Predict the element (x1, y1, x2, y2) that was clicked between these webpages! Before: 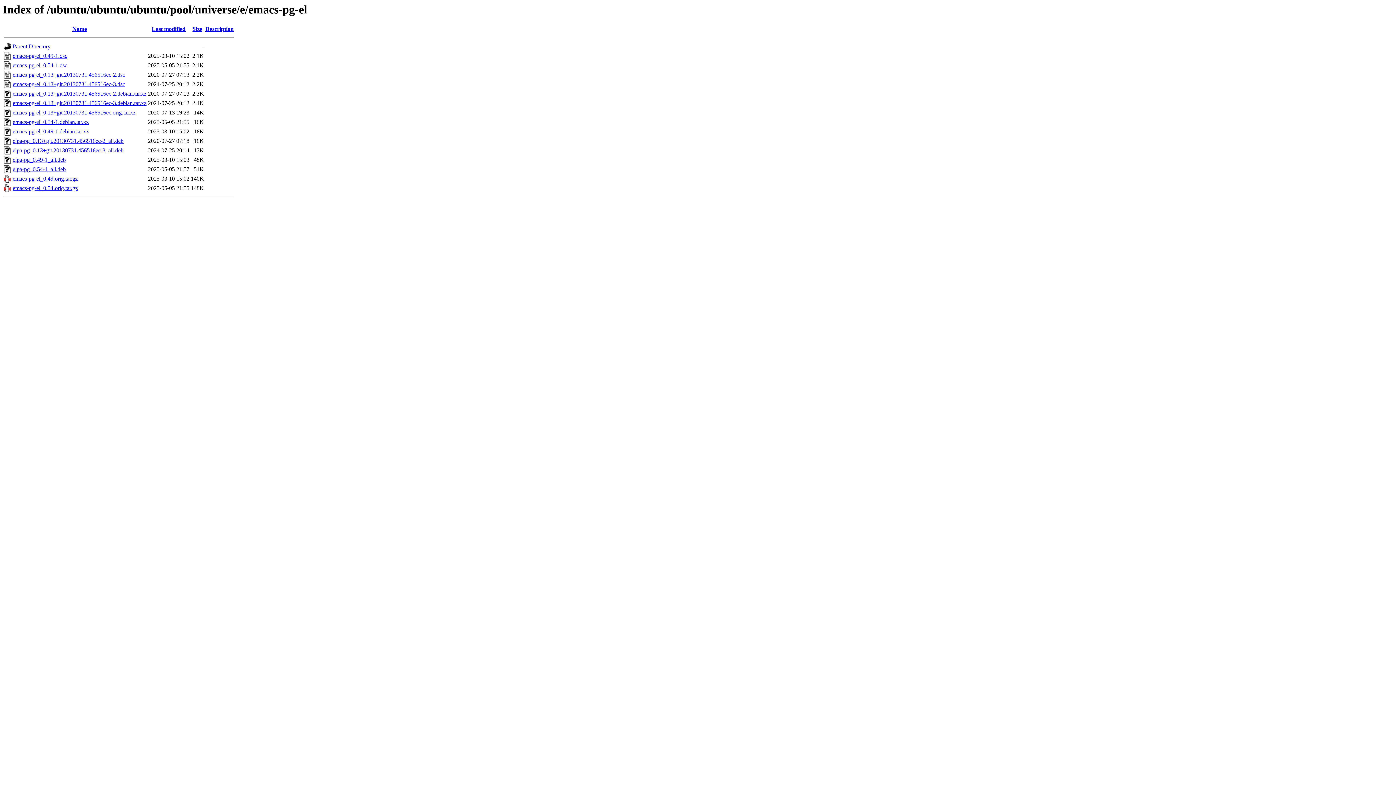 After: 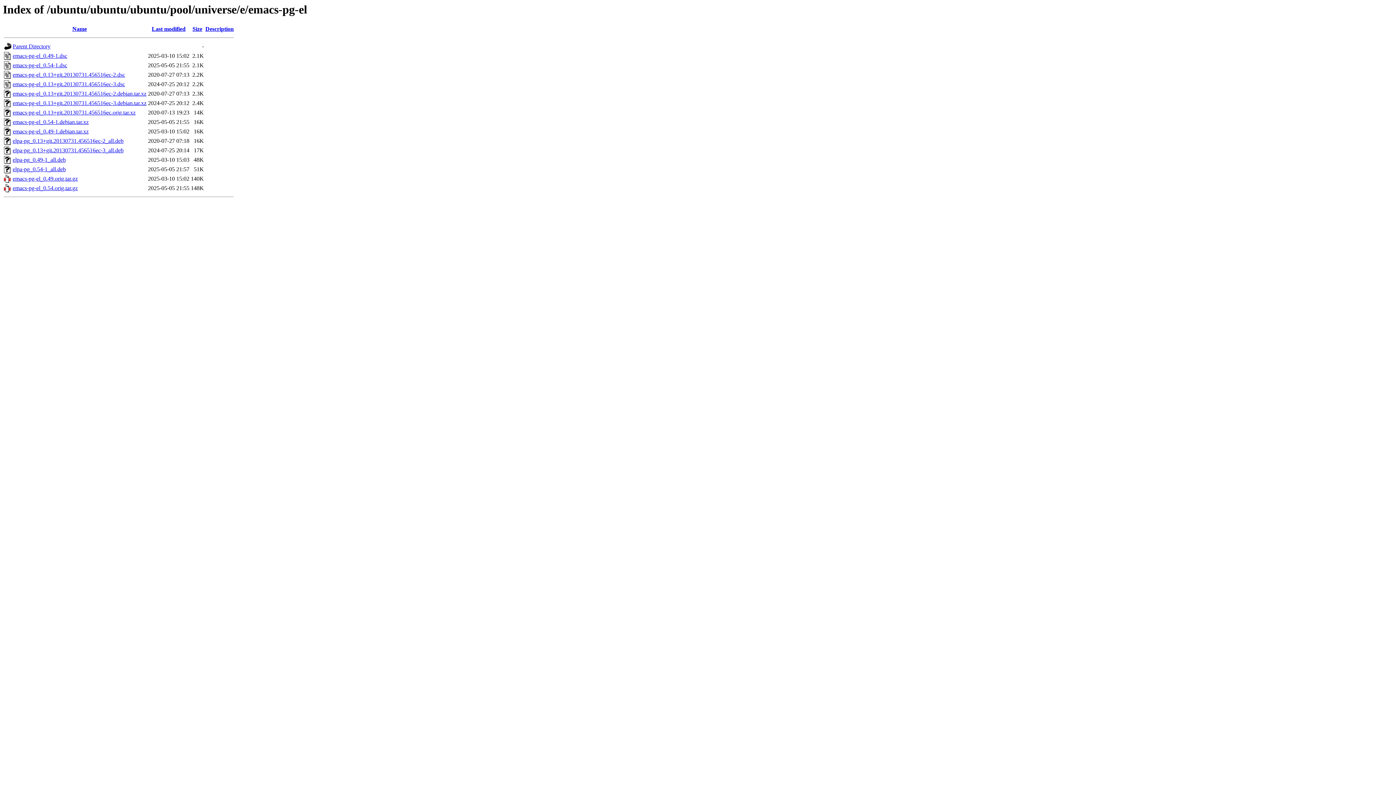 Action: label: emacs-pg-el_0.49-1.debian.tar.xz bbox: (12, 128, 88, 134)